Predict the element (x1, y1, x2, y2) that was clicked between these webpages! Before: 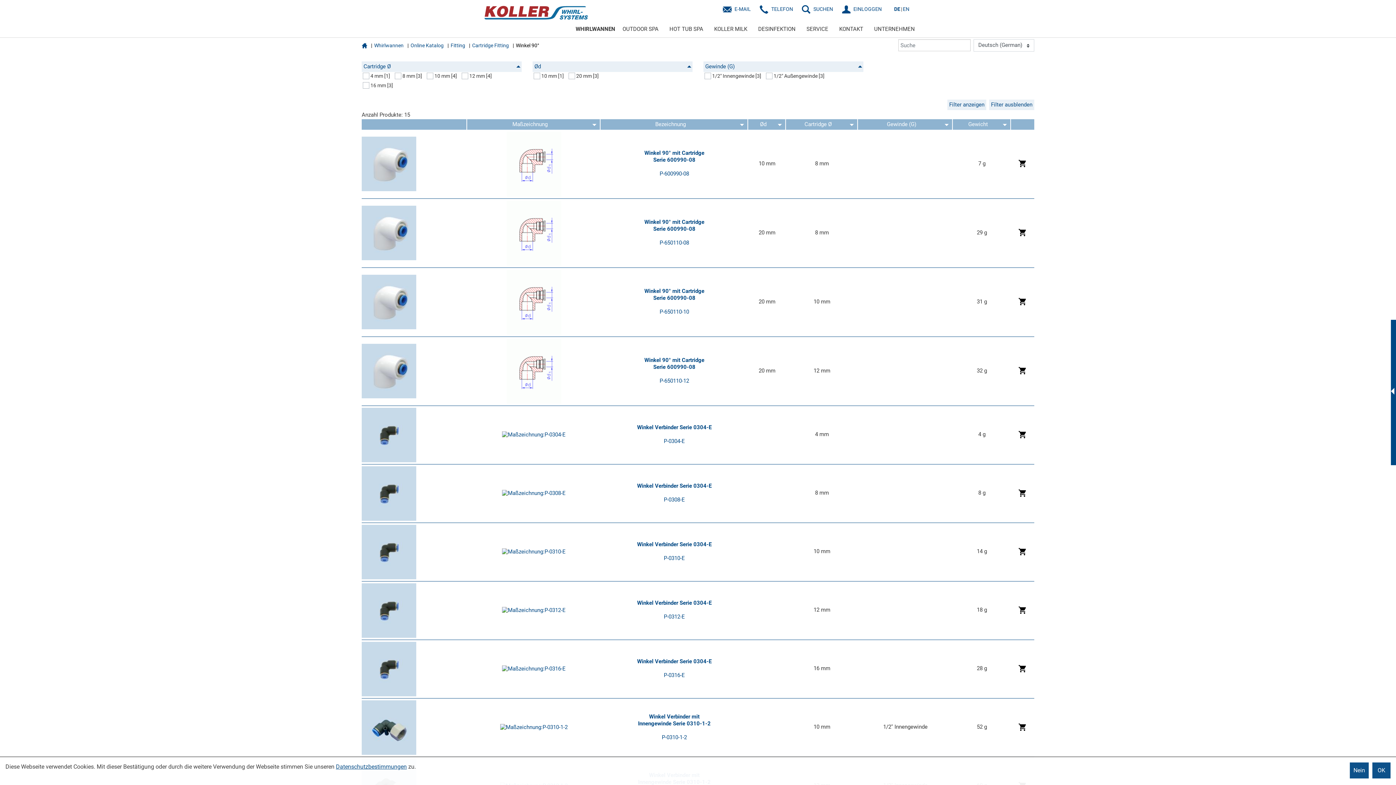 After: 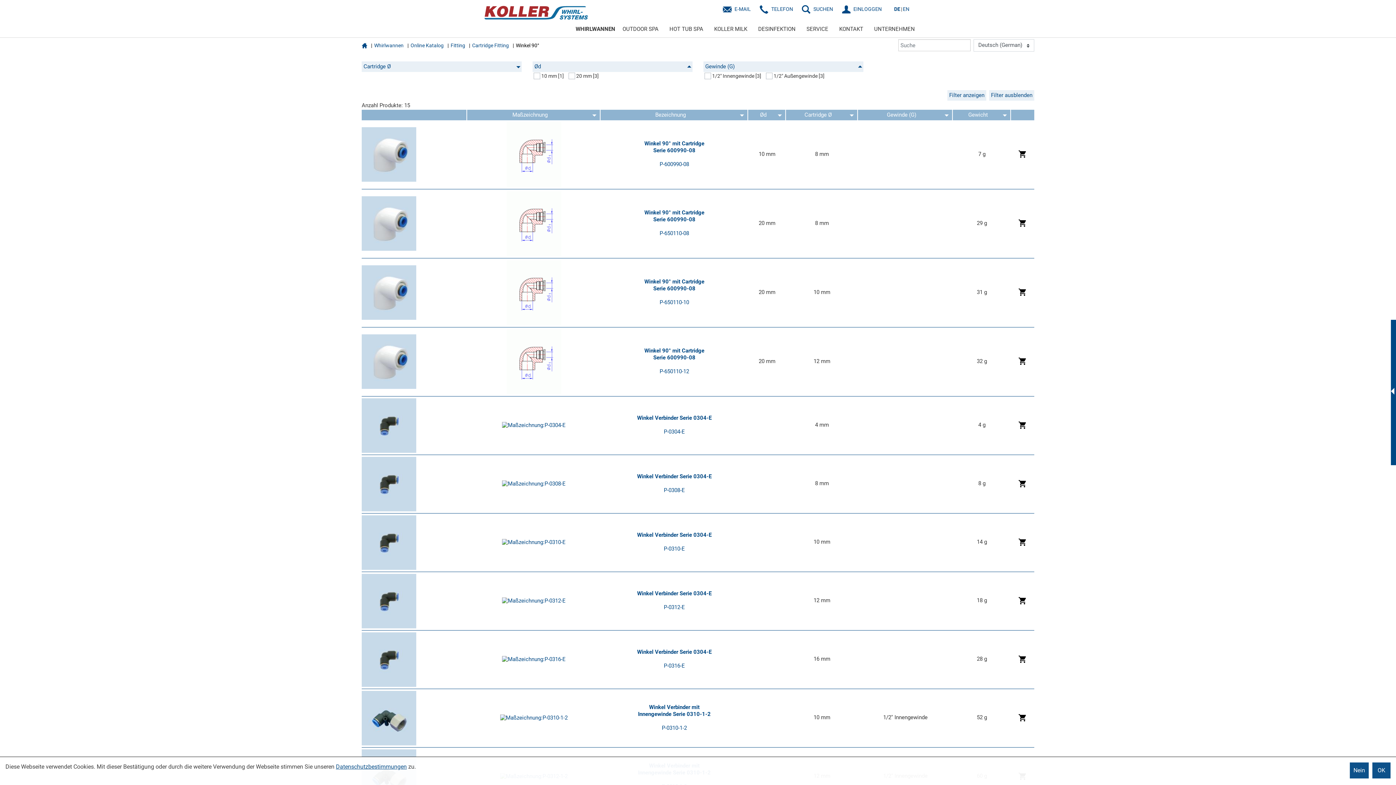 Action: label: Cartridge Ø bbox: (361, 61, 521, 72)